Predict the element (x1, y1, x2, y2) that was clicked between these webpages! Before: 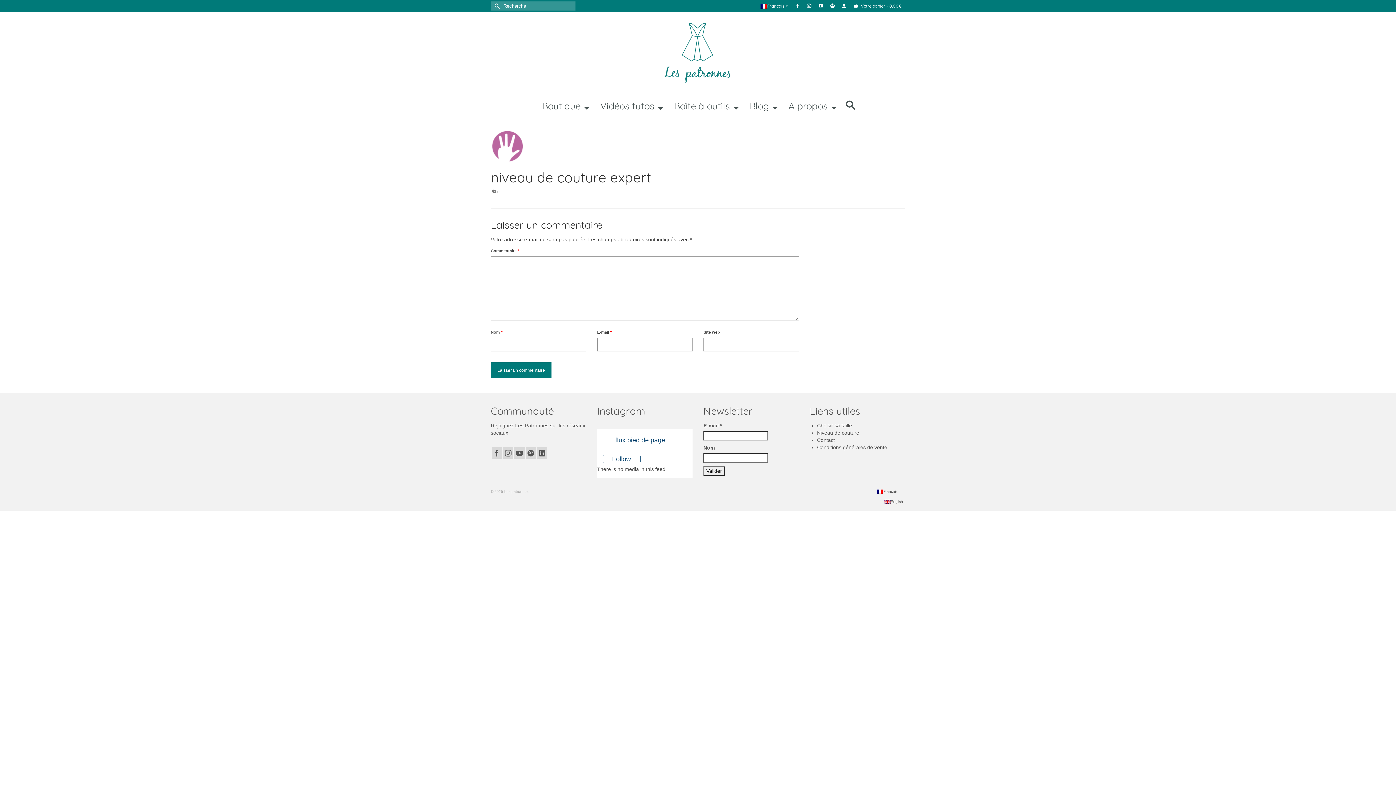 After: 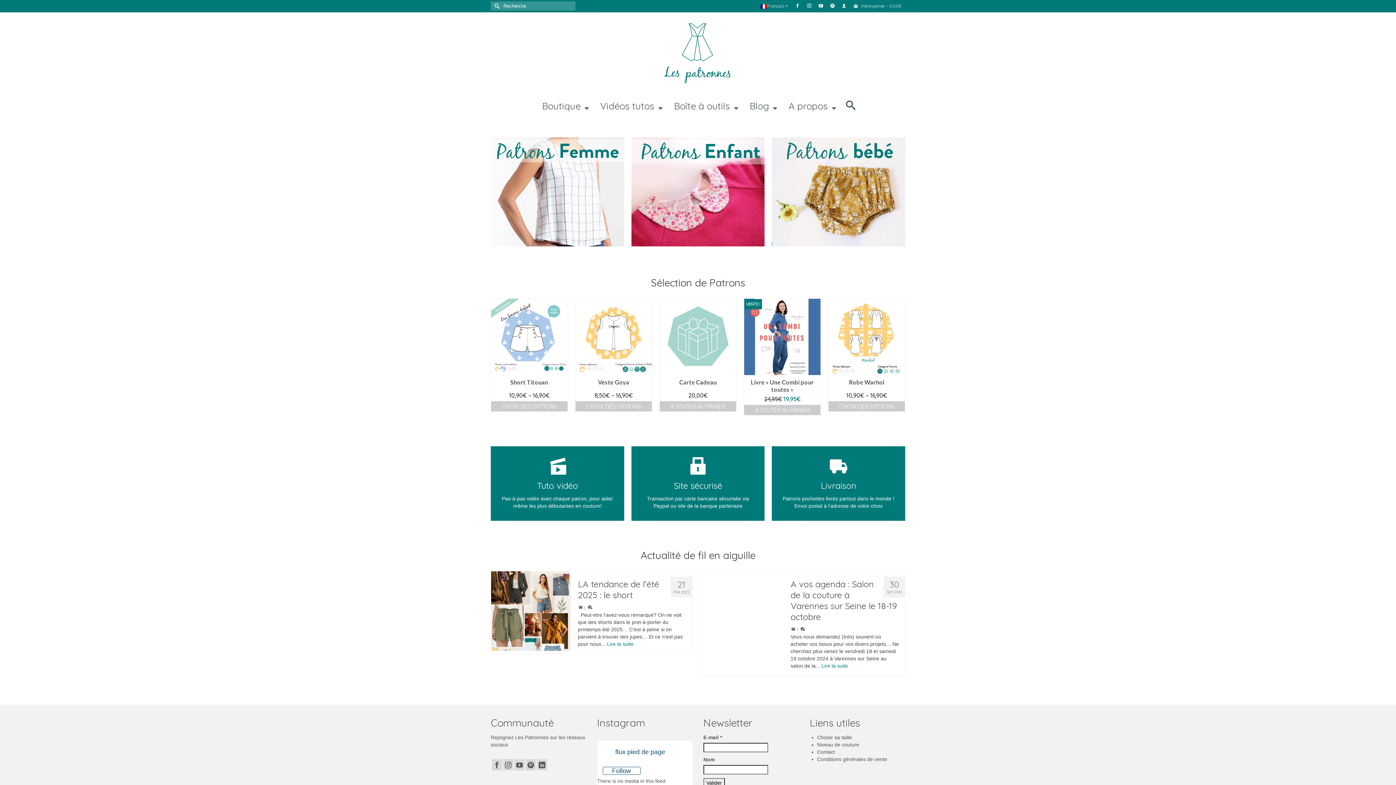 Action: bbox: (490, 16, 905, 86)